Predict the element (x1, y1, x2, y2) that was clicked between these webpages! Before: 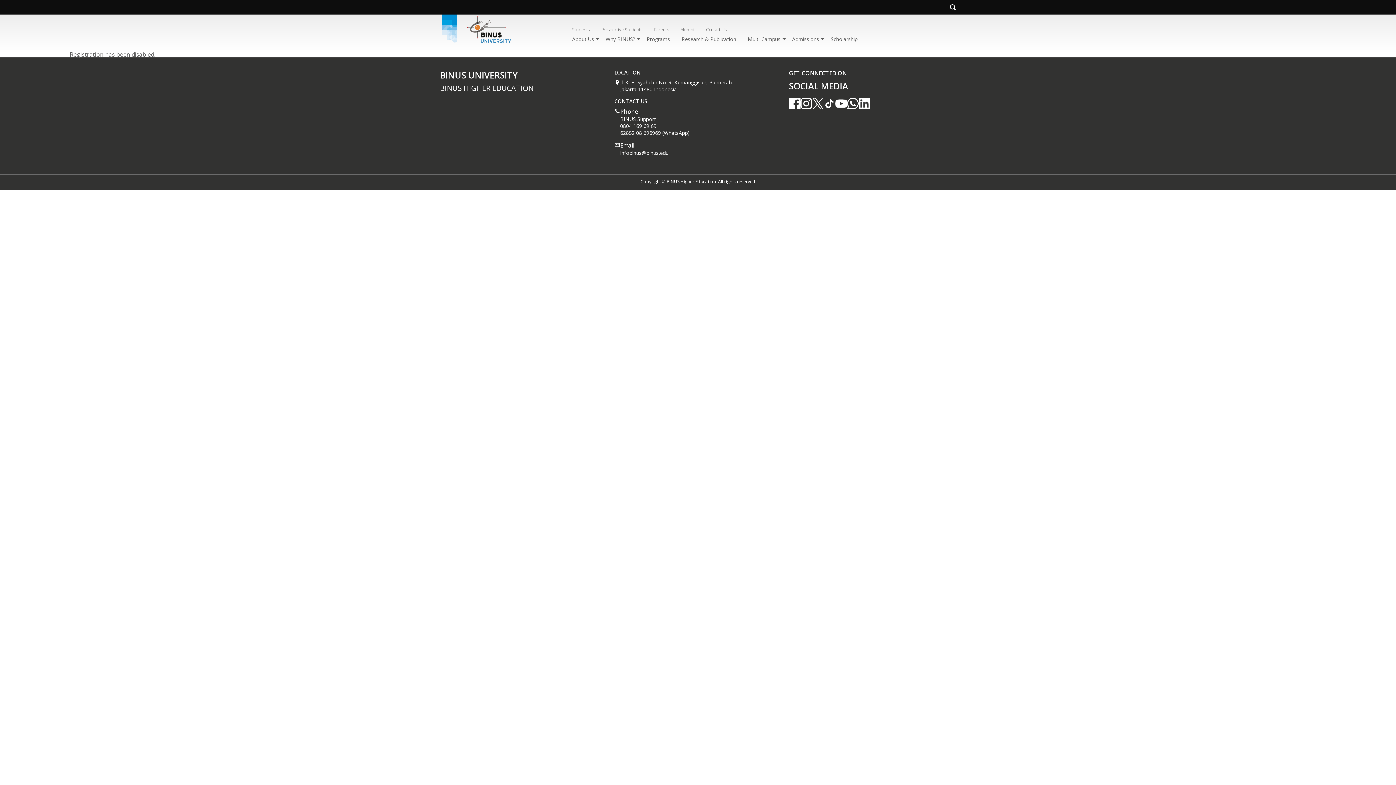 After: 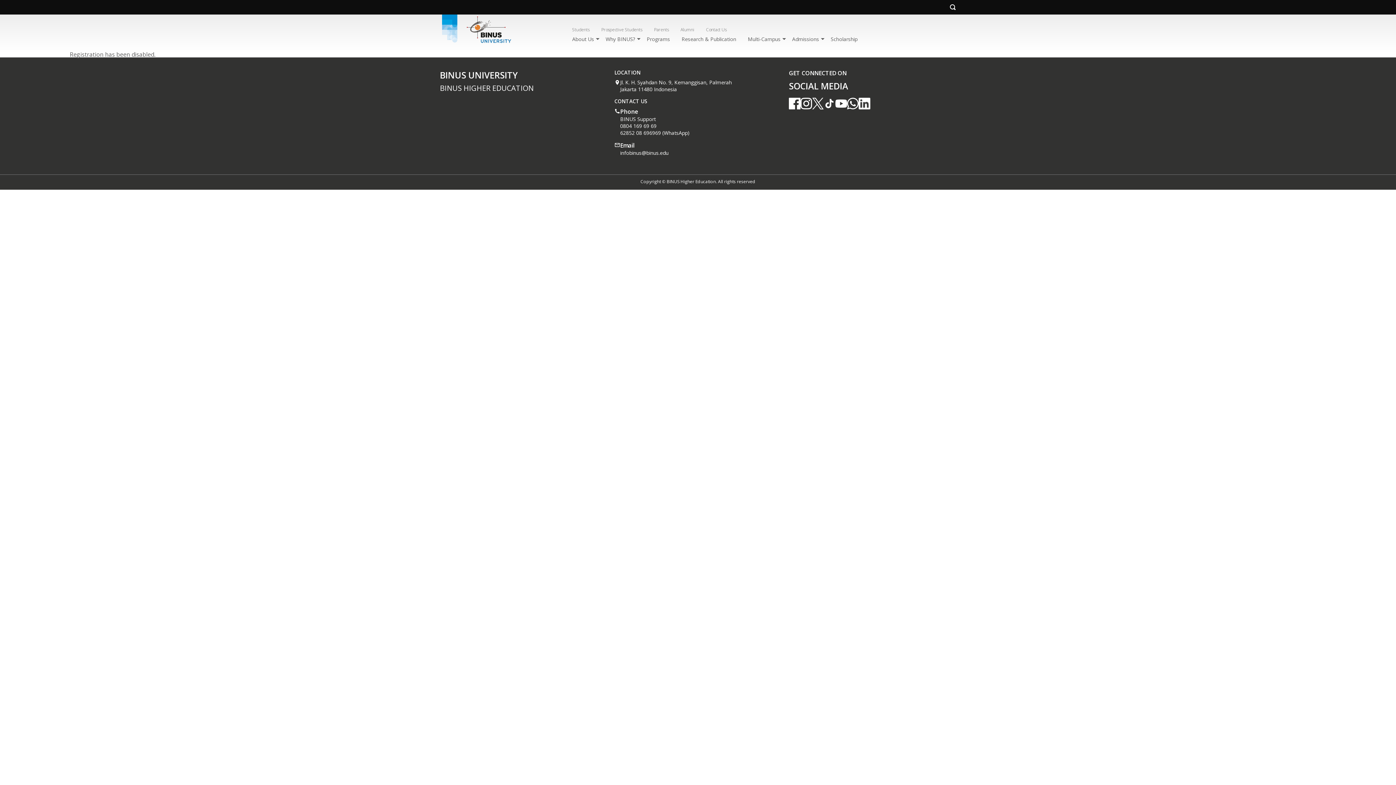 Action: bbox: (823, 99, 835, 107)